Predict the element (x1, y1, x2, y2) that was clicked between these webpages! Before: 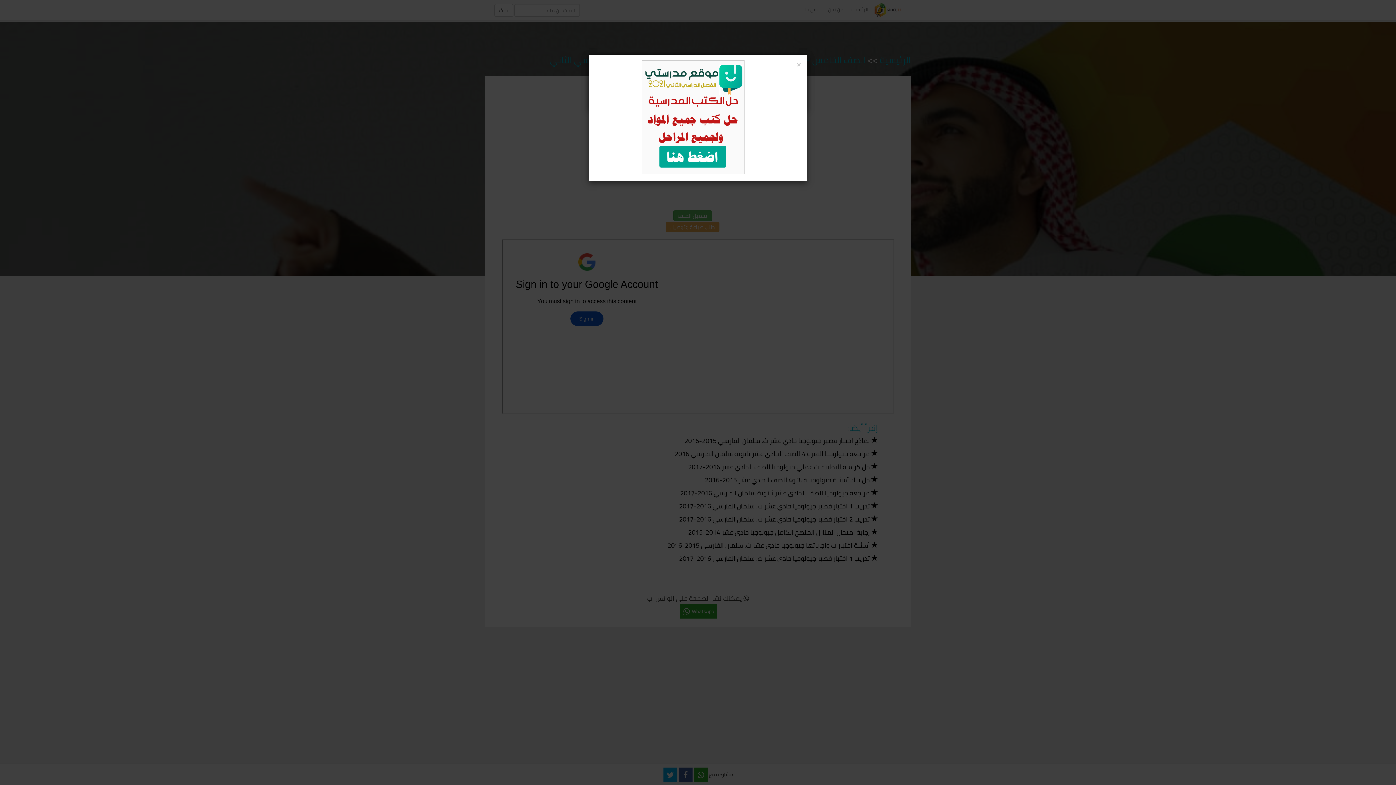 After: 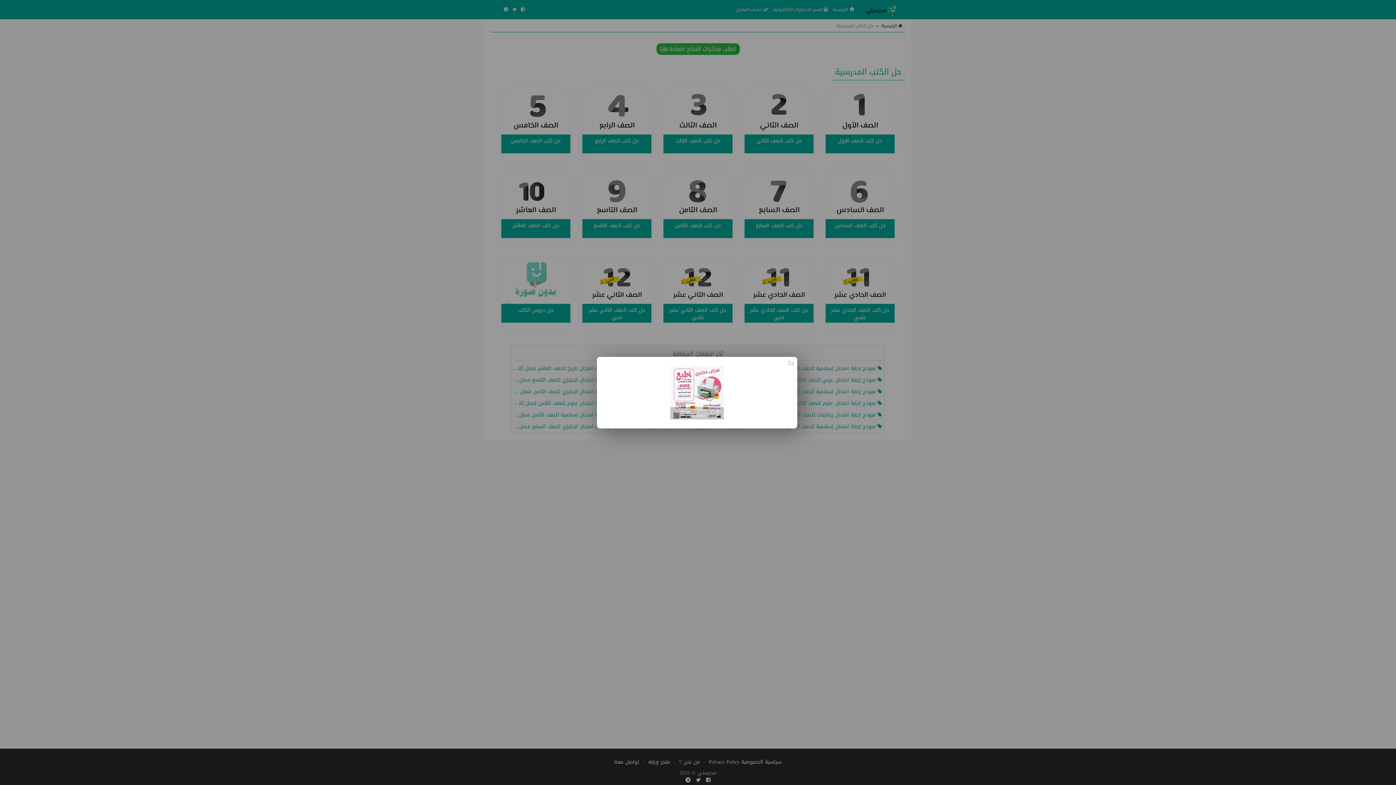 Action: bbox: (642, 112, 744, 122)